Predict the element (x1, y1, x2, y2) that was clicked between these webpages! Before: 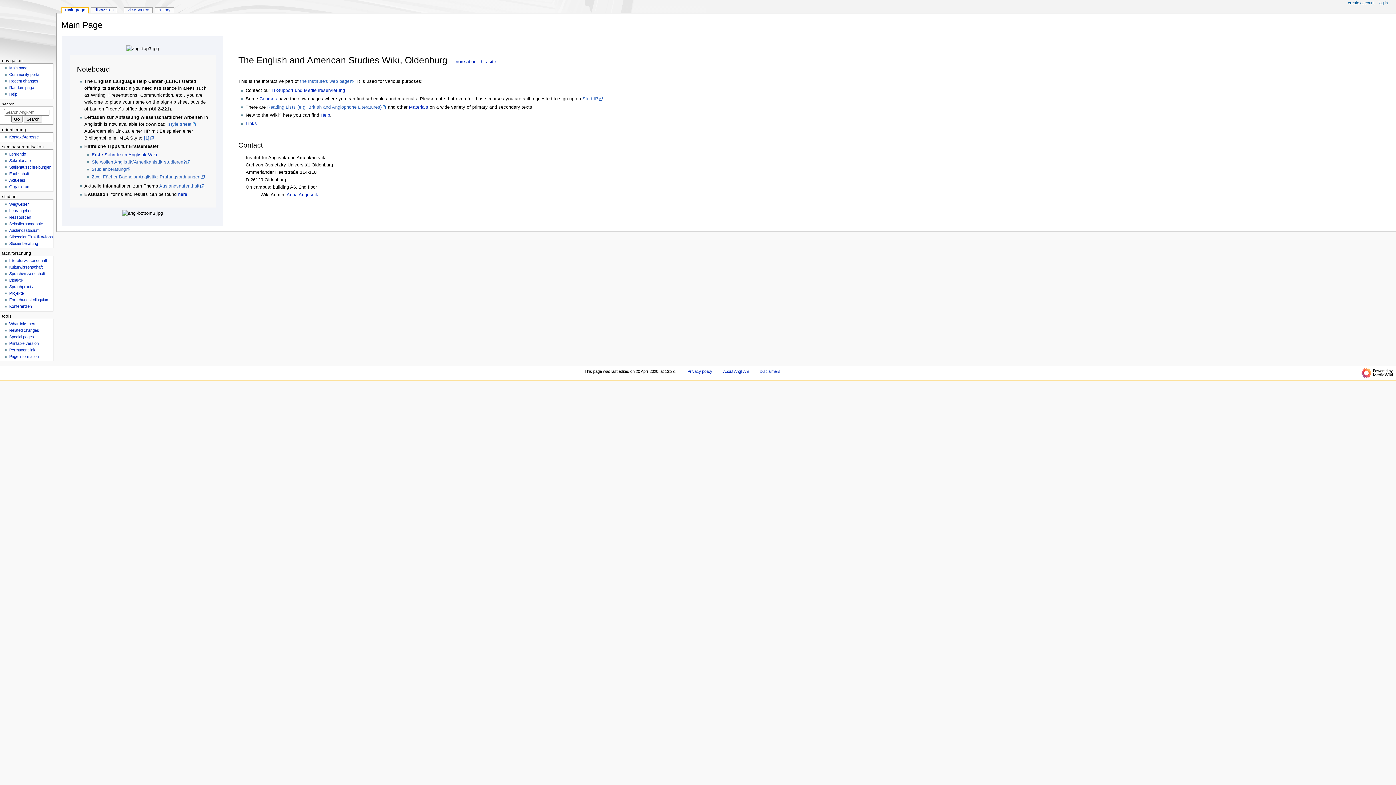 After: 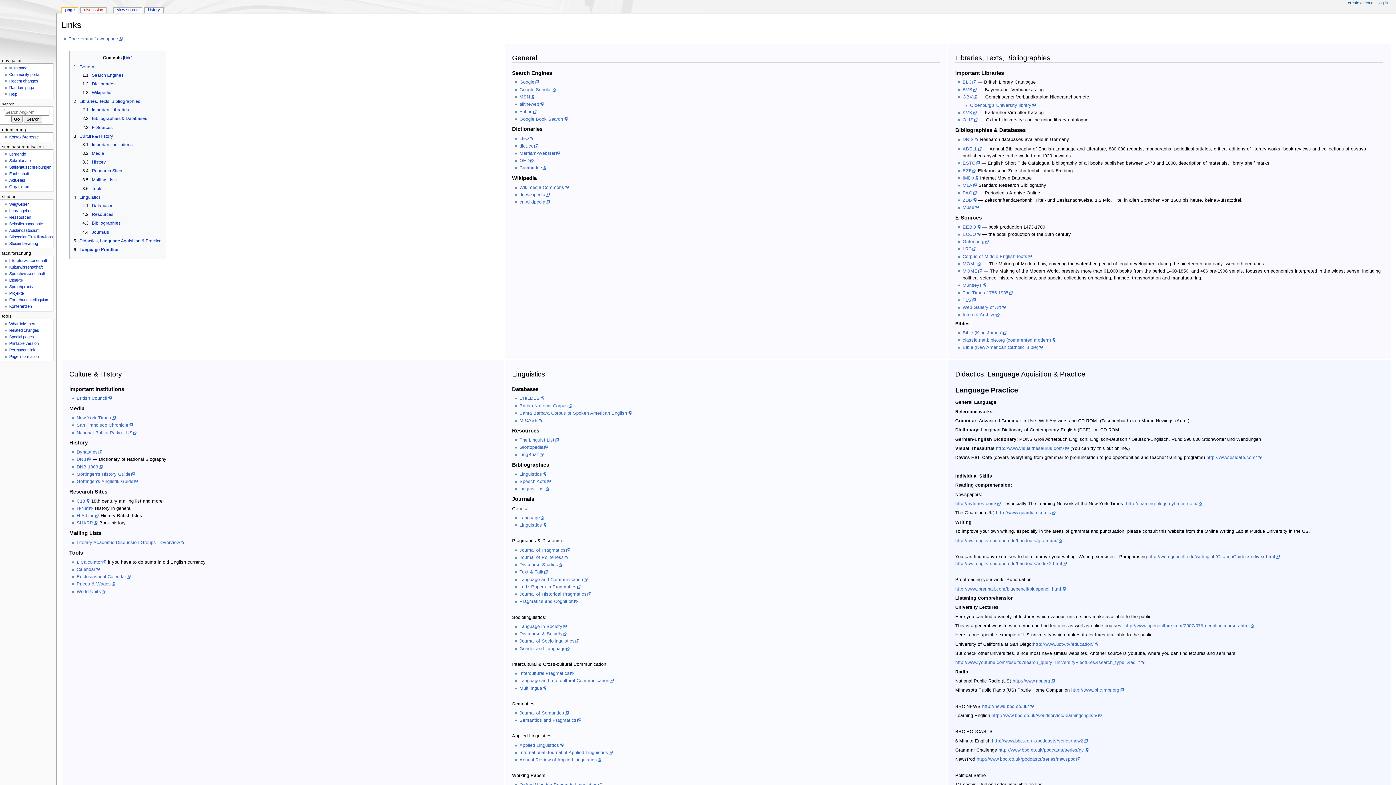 Action: bbox: (194, 151, 207, 157) label: Links